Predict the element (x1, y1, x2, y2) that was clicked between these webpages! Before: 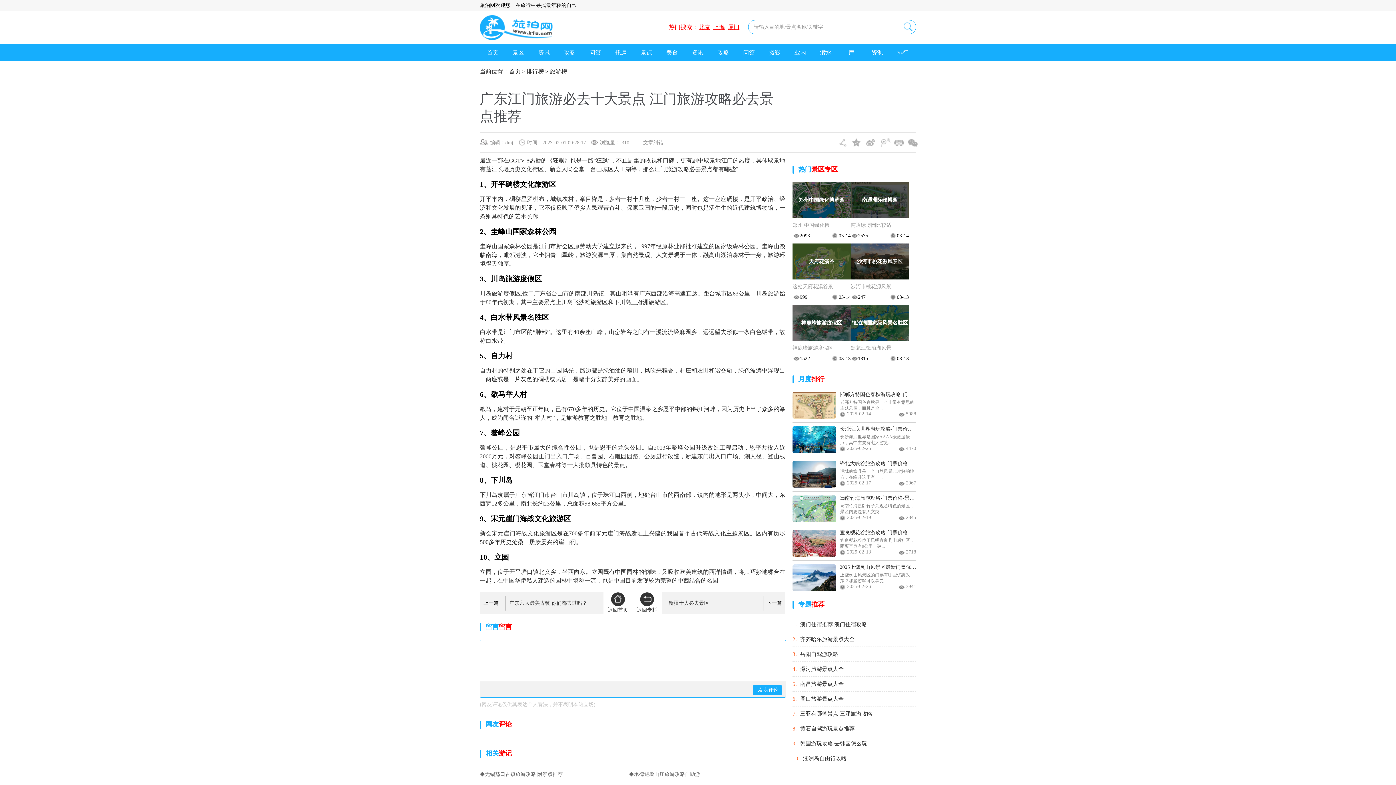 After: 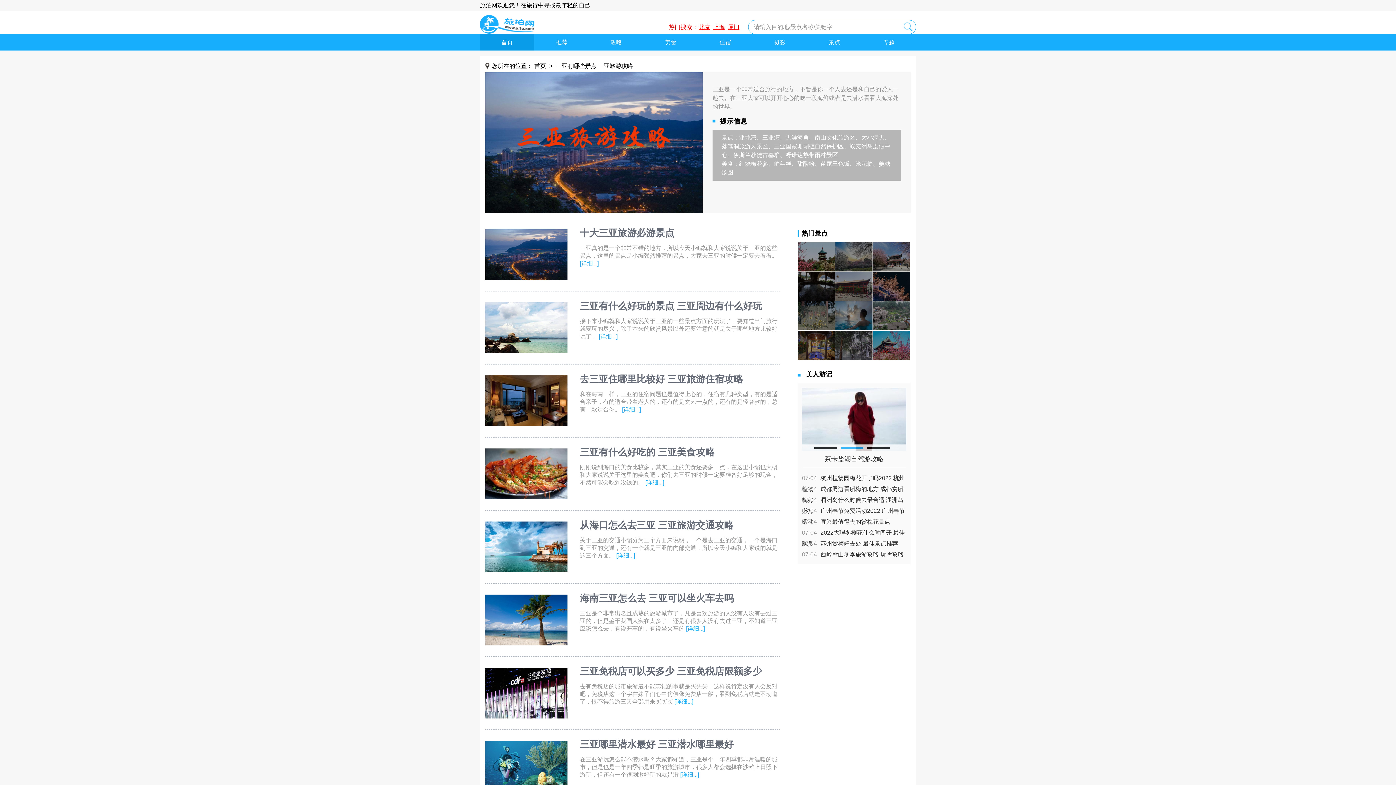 Action: label: 7. 三亚有哪些景点 三亚旅游攻略 bbox: (792, 706, 916, 721)